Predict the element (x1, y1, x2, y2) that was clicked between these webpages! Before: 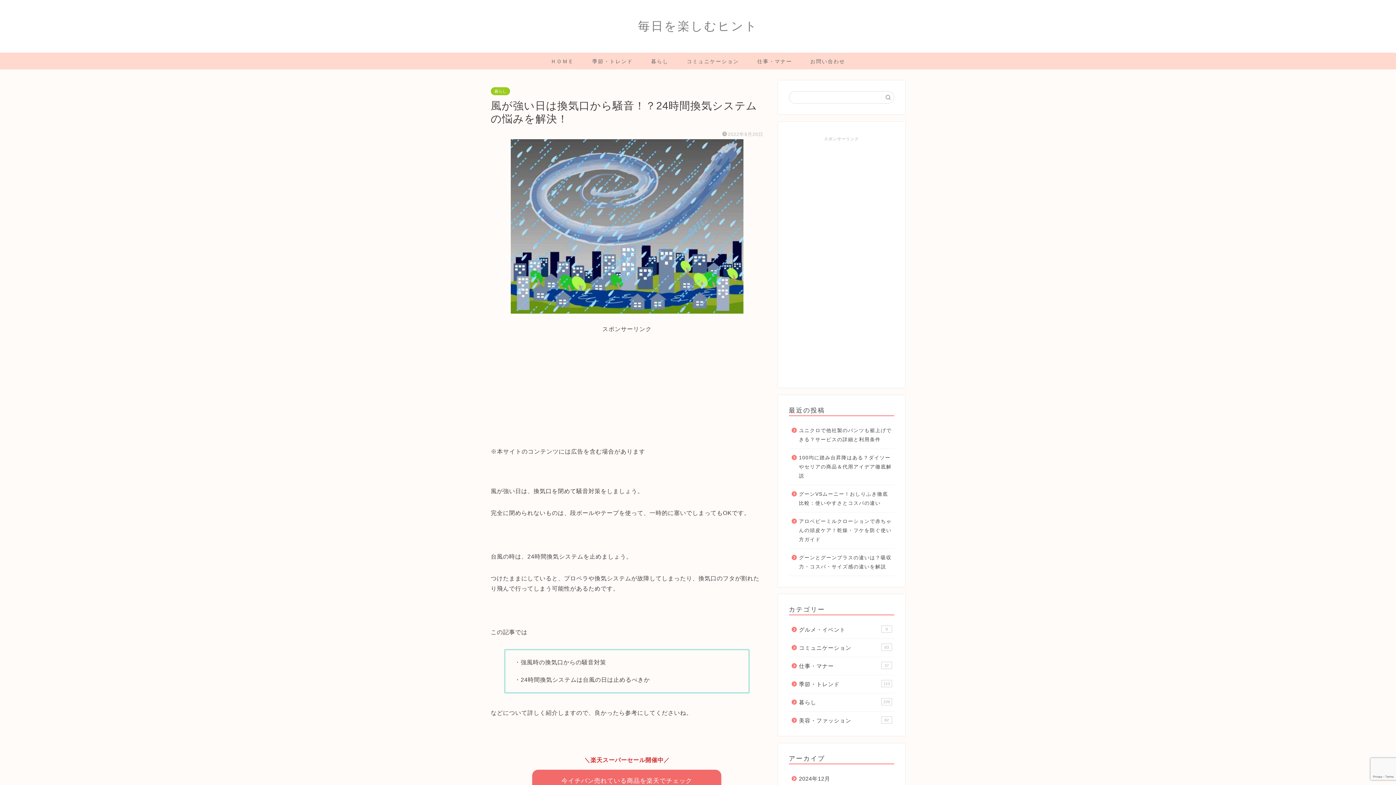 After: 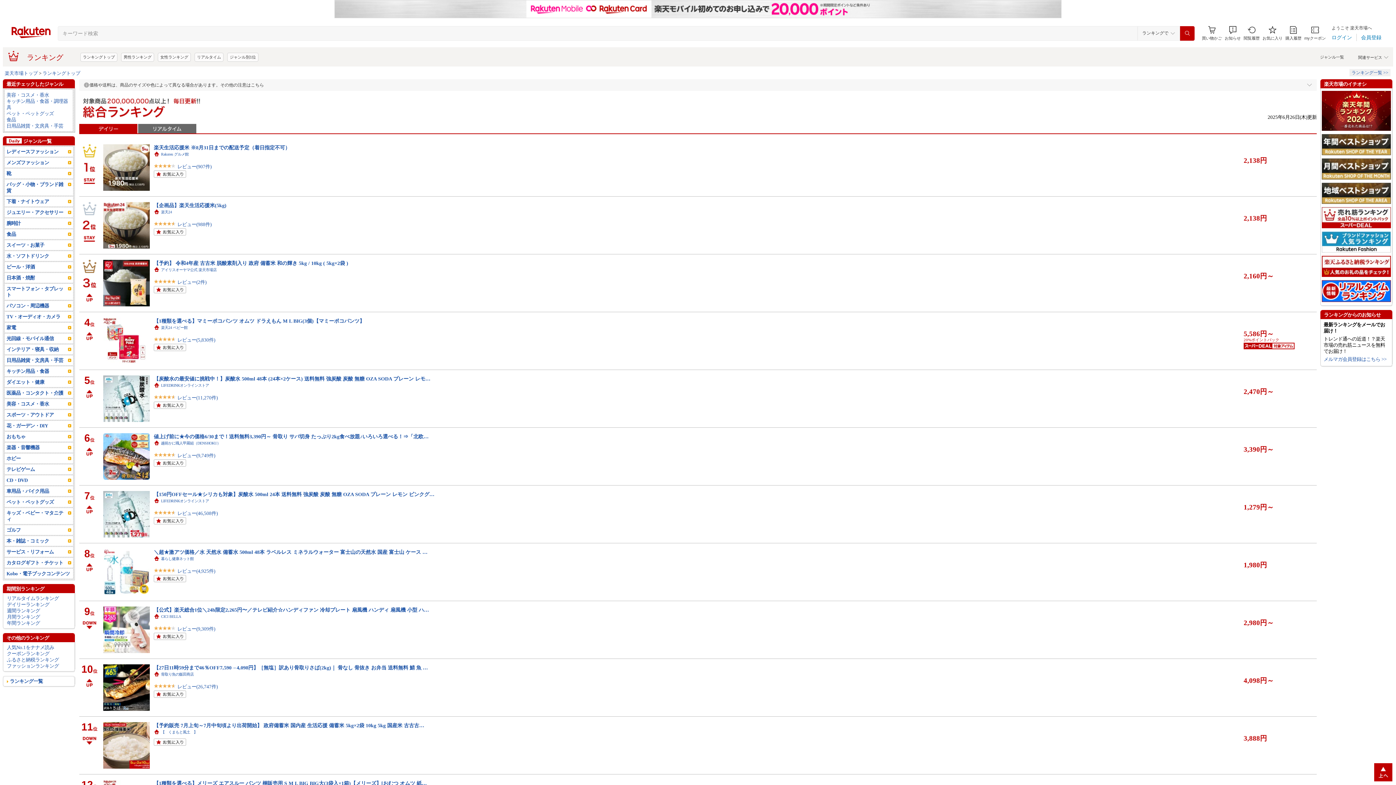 Action: label: 今イチバン売れている商品を楽天でチェック bbox: (532, 770, 721, 792)